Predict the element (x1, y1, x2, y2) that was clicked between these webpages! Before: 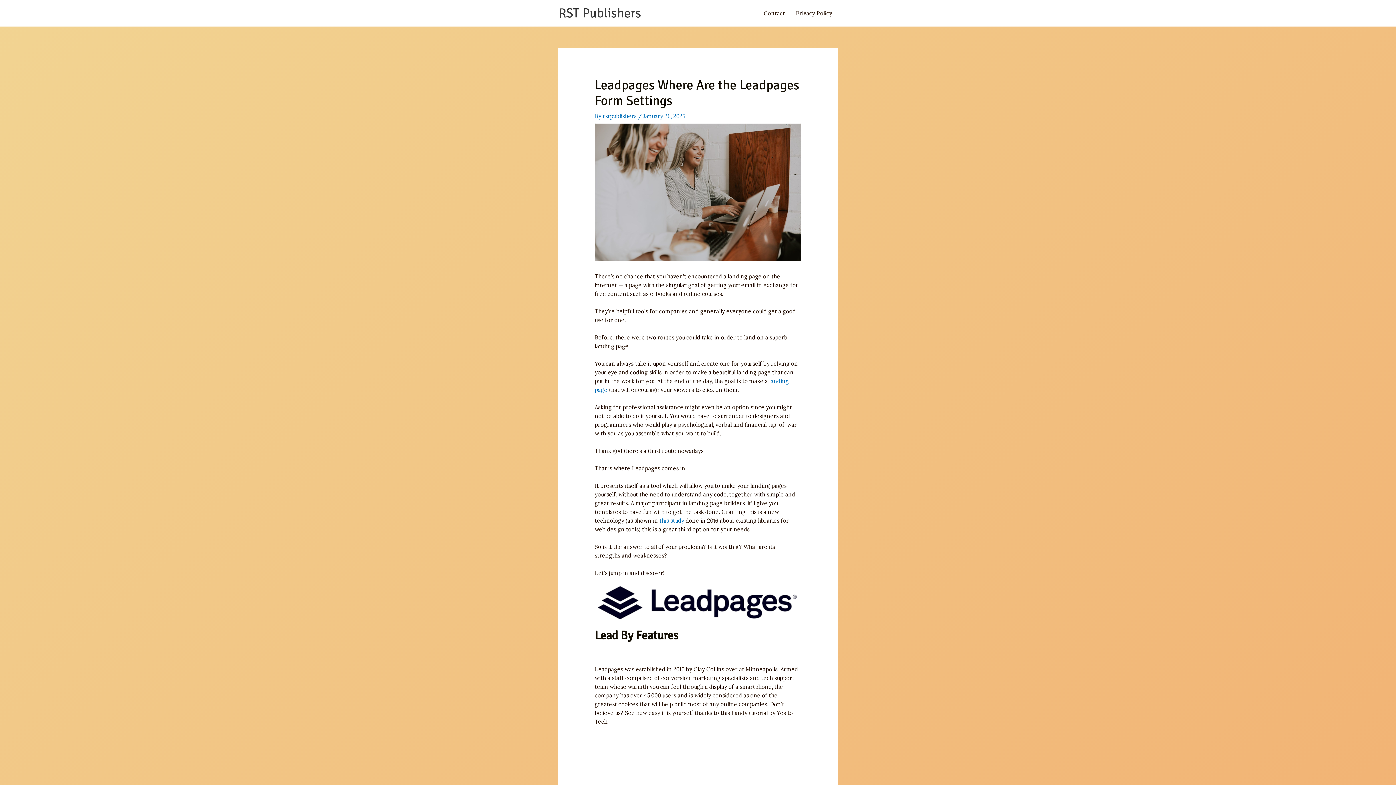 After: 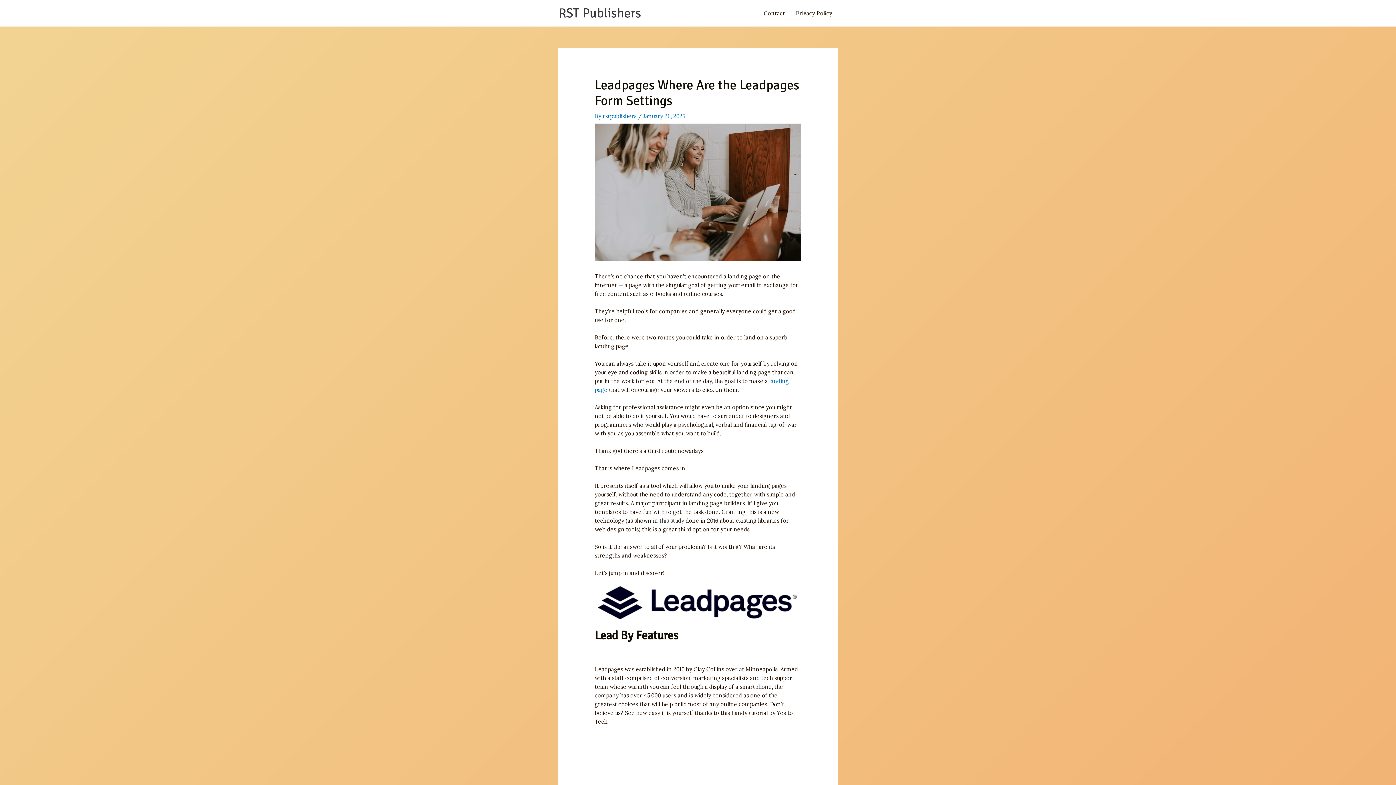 Action: bbox: (659, 517, 684, 524) label: this study